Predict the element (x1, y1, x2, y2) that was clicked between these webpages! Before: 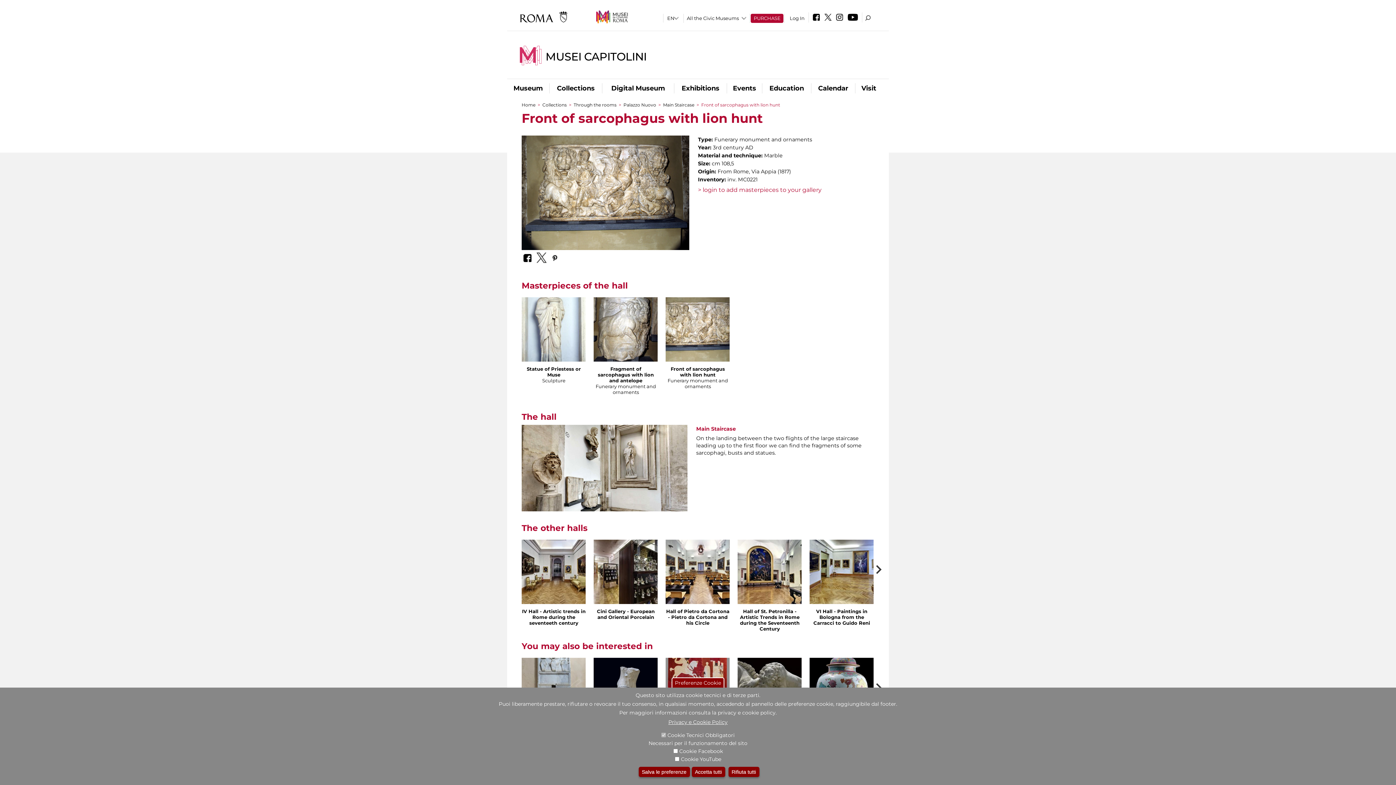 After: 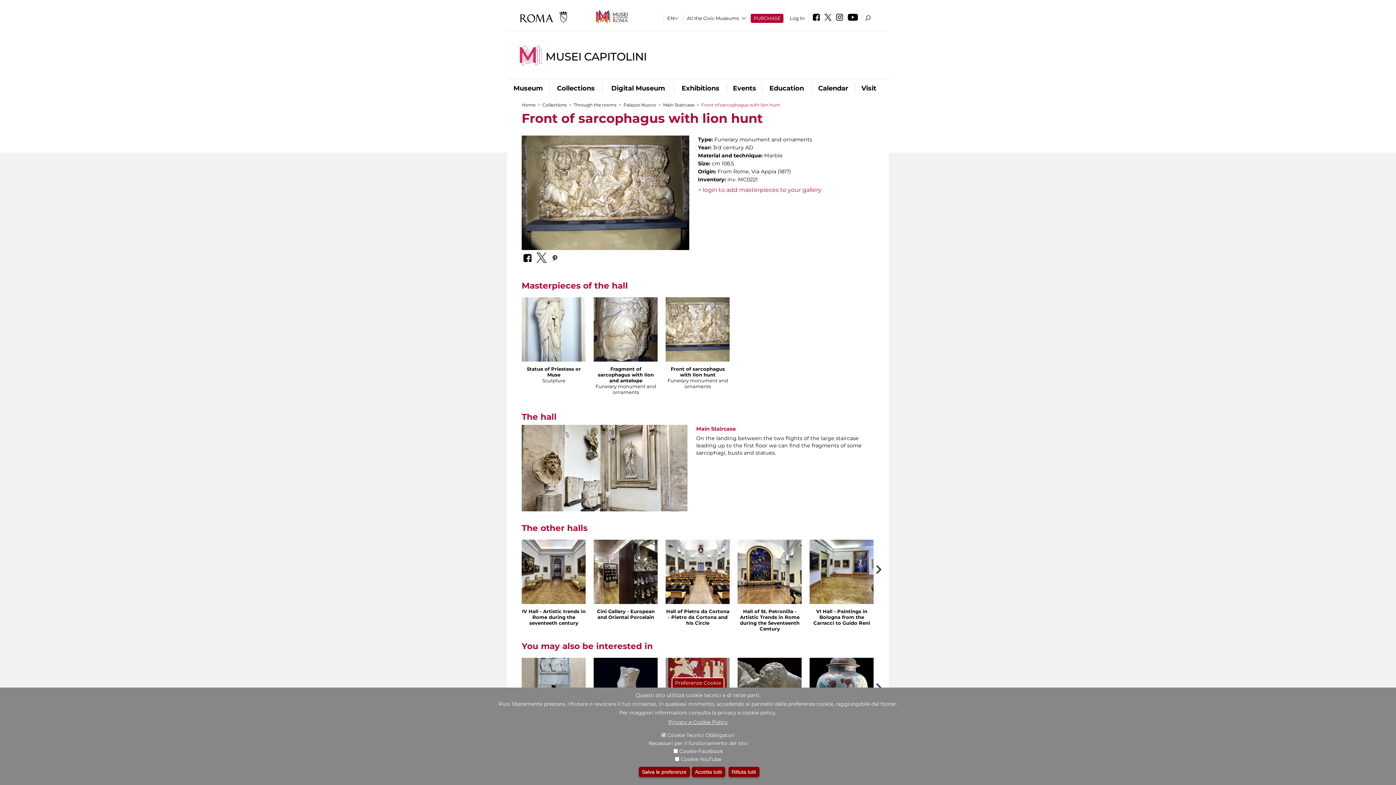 Action: bbox: (834, 16, 845, 21)